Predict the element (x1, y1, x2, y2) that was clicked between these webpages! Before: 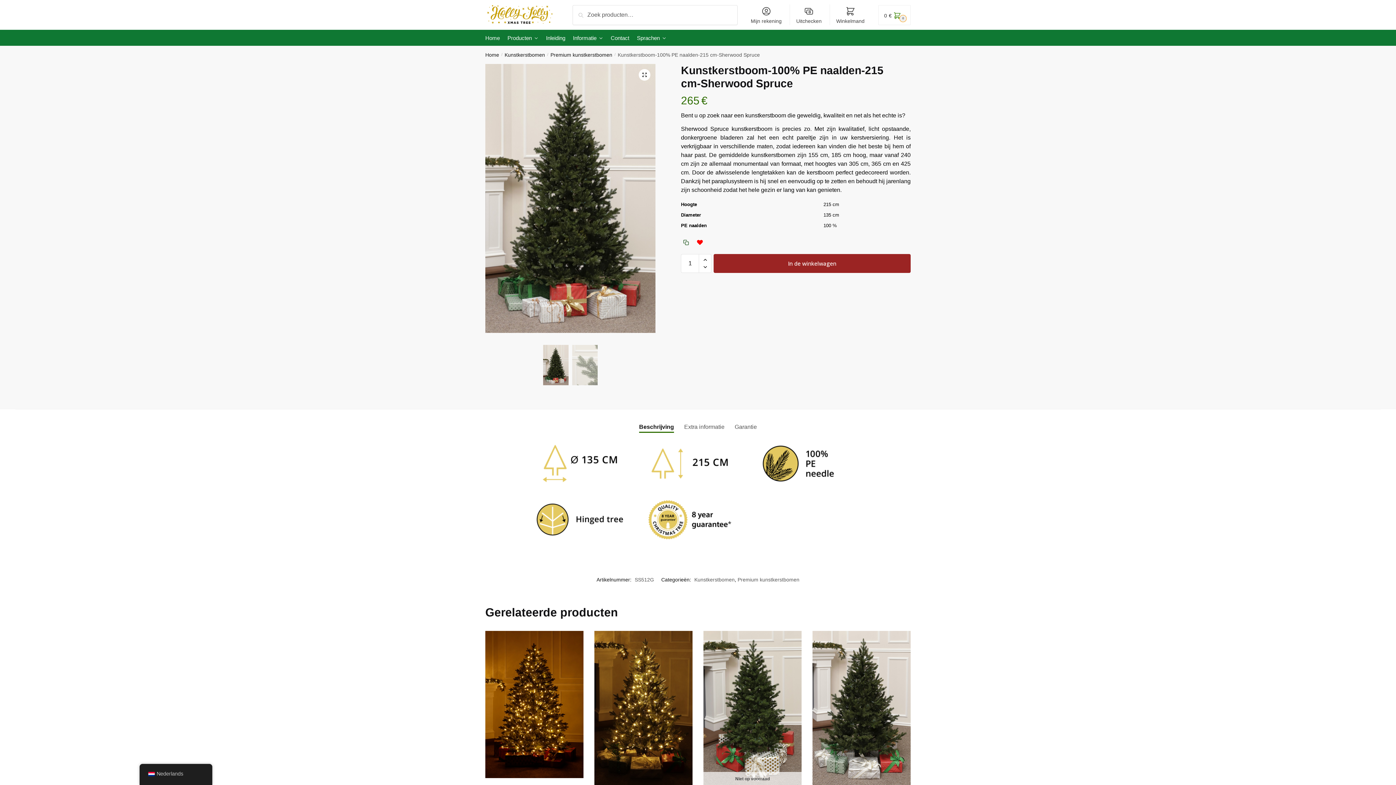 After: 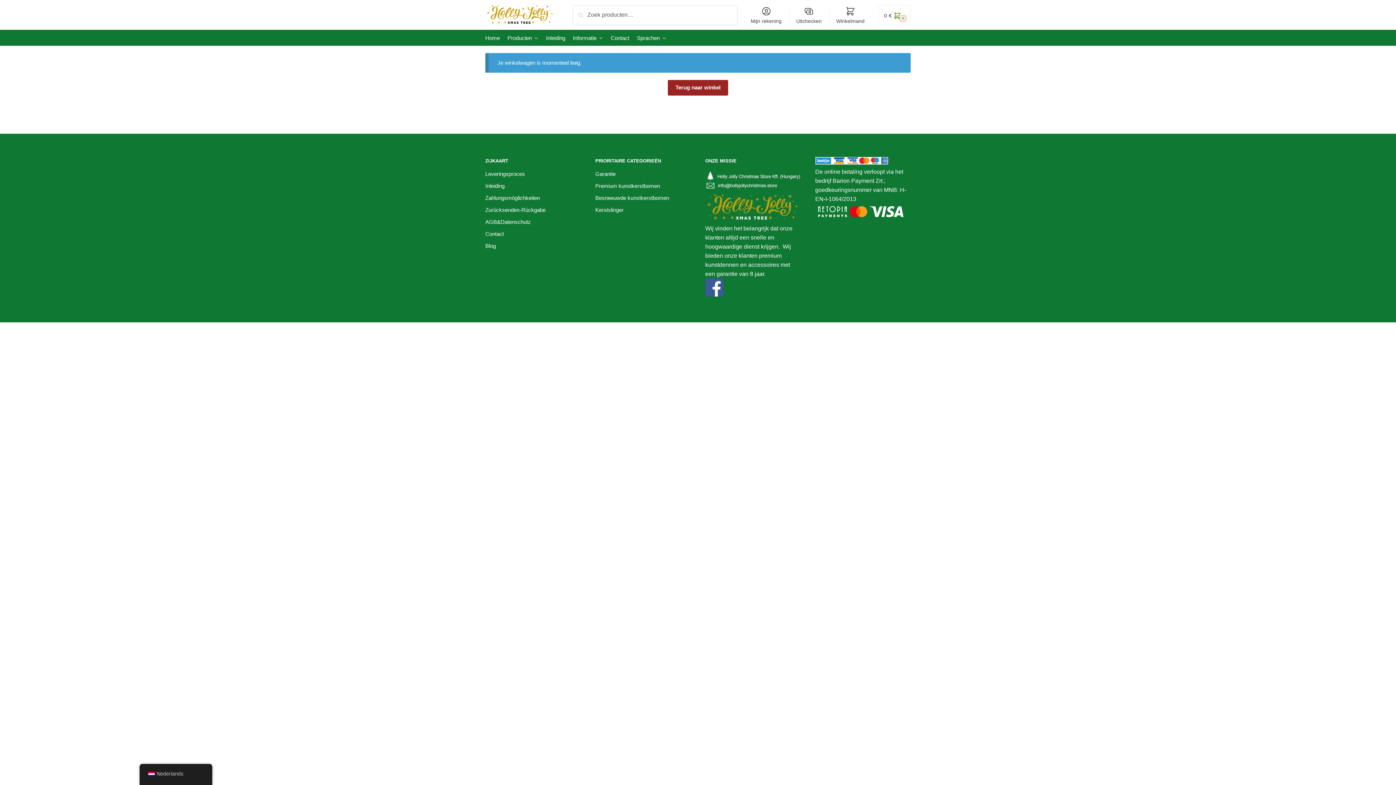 Action: bbox: (878, 4, 910, 24) label: 0€ 0